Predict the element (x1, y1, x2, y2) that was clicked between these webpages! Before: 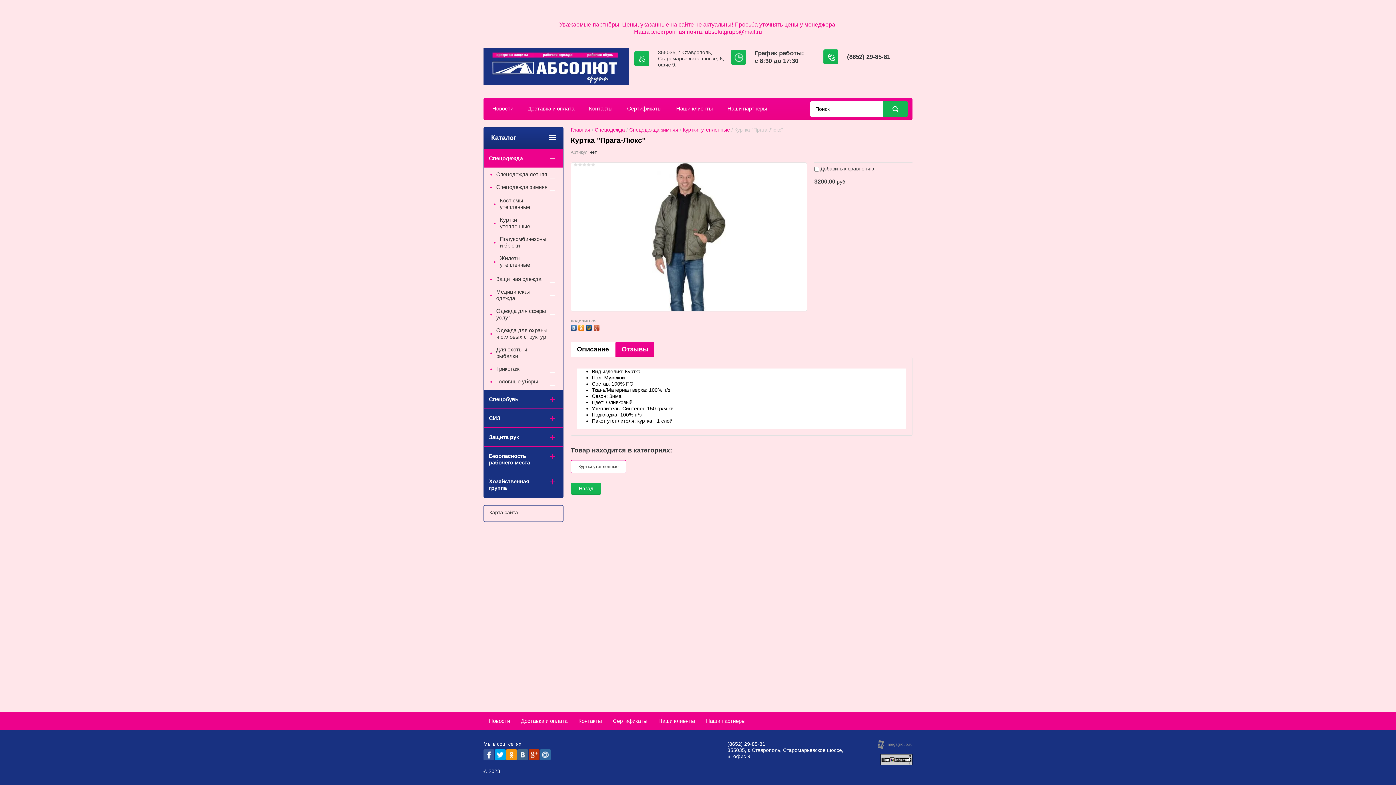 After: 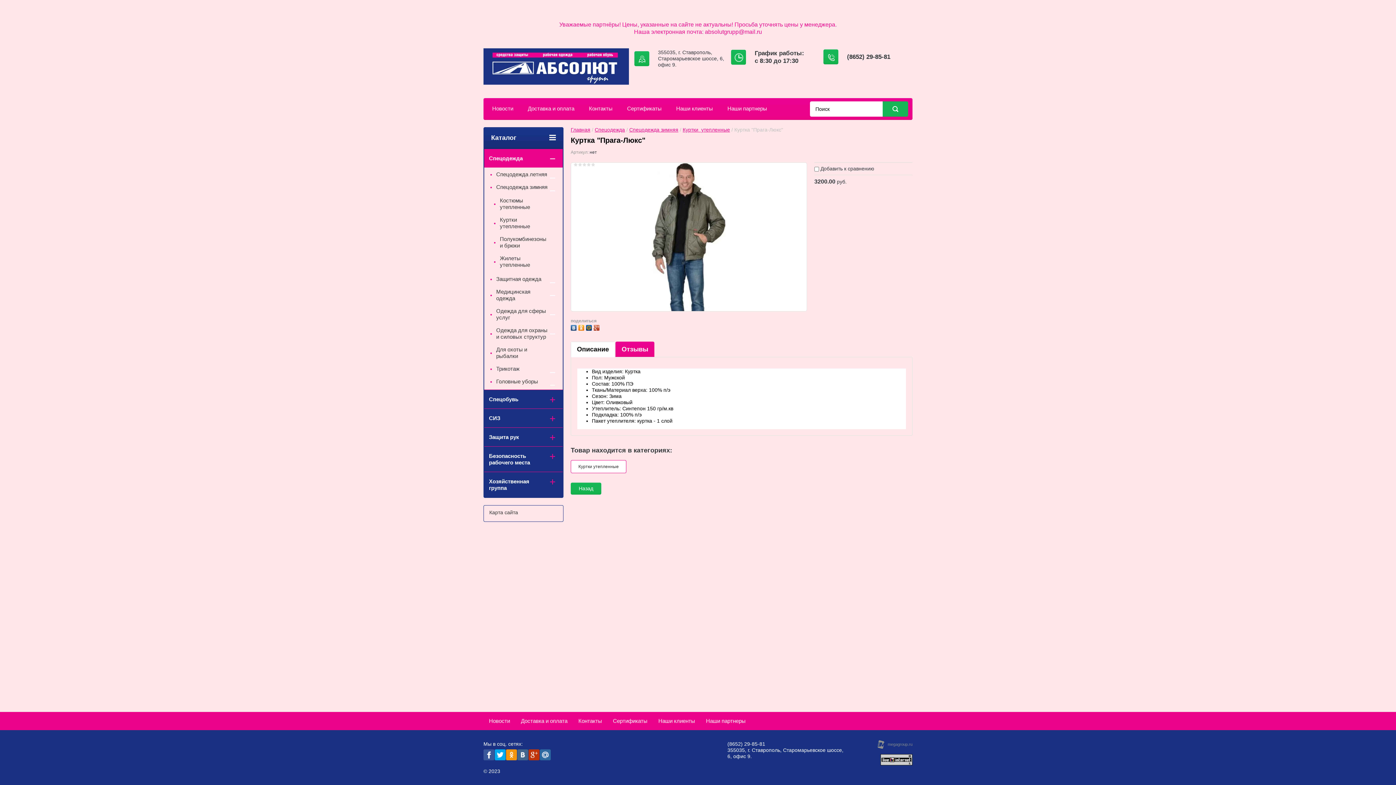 Action: bbox: (578, 323, 586, 331)